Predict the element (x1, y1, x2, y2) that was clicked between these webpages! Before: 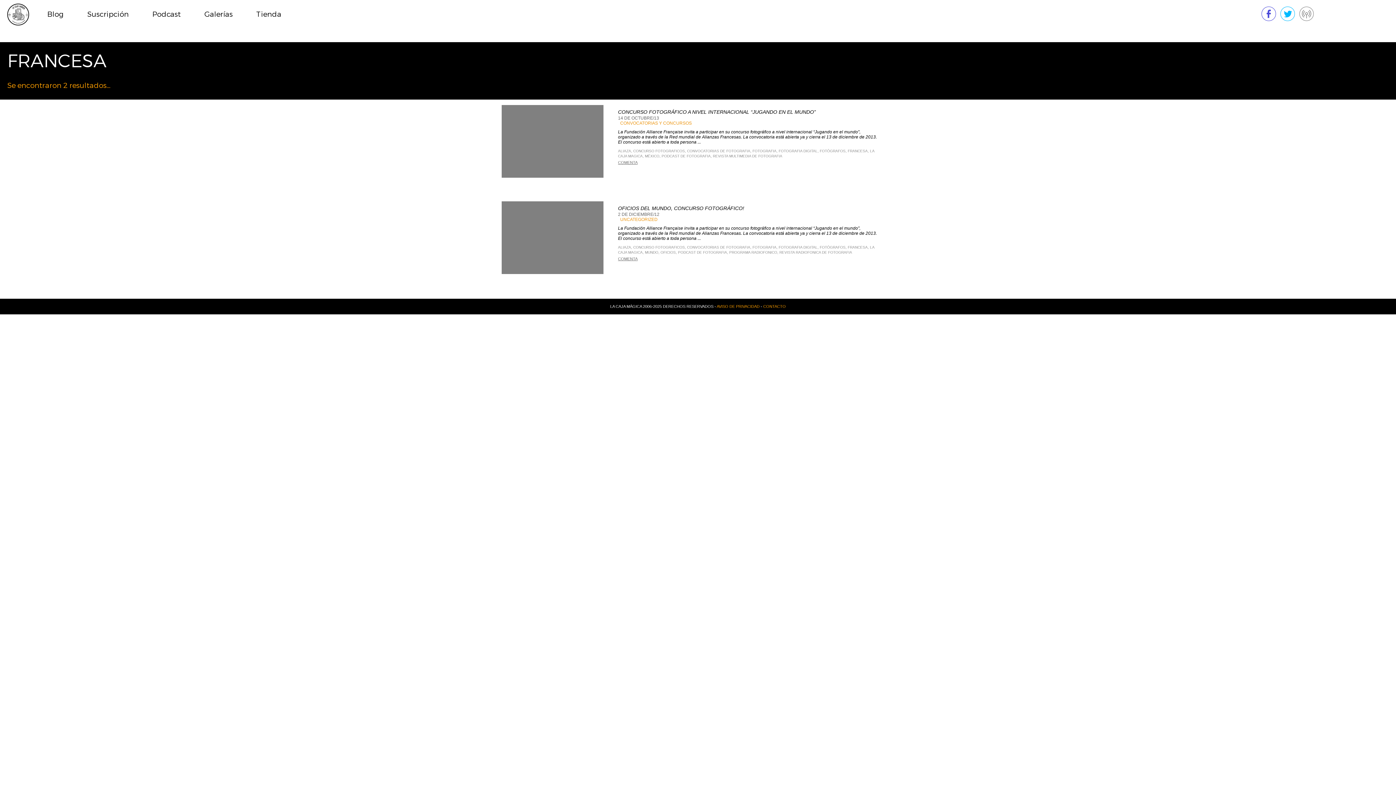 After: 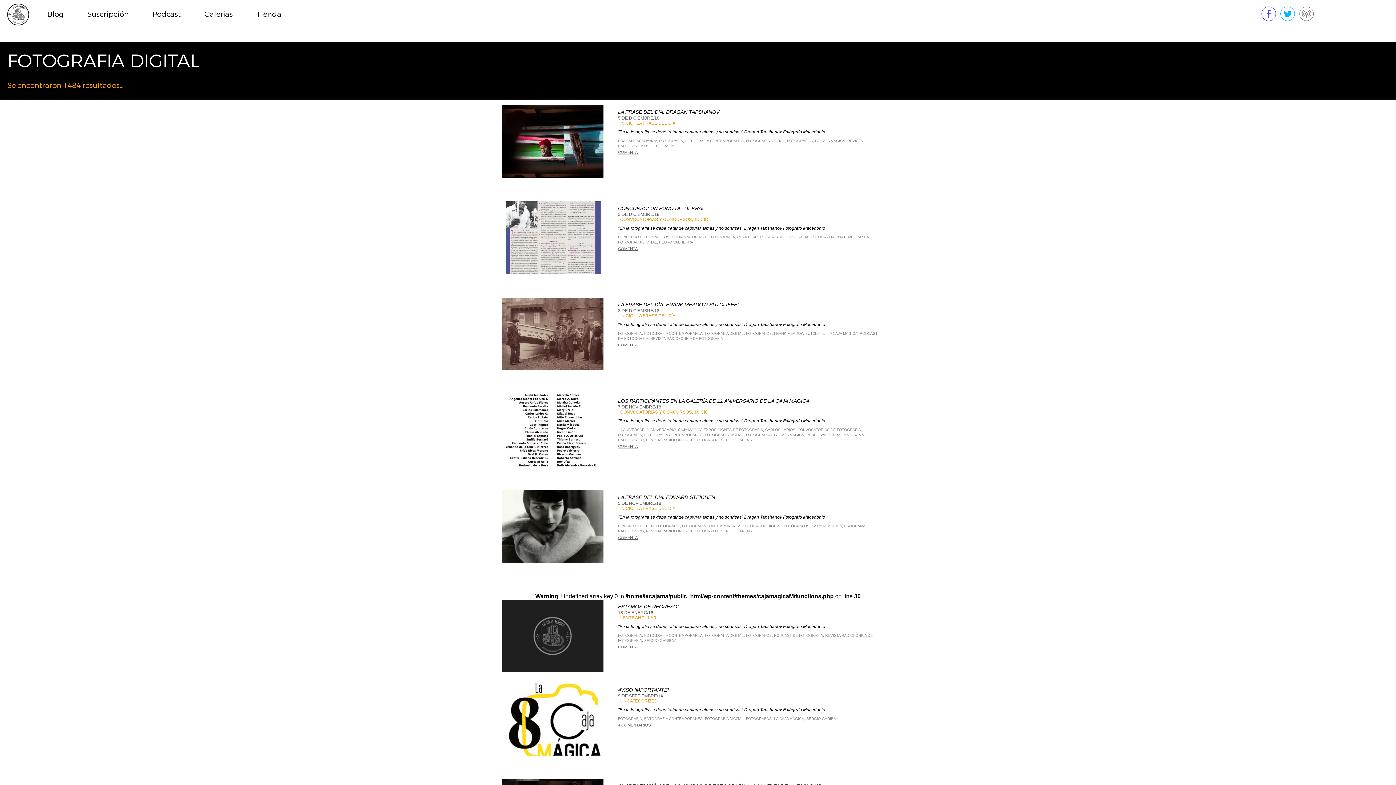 Action: bbox: (778, 245, 817, 249) label: FOTOGRAFIA DIGITAL